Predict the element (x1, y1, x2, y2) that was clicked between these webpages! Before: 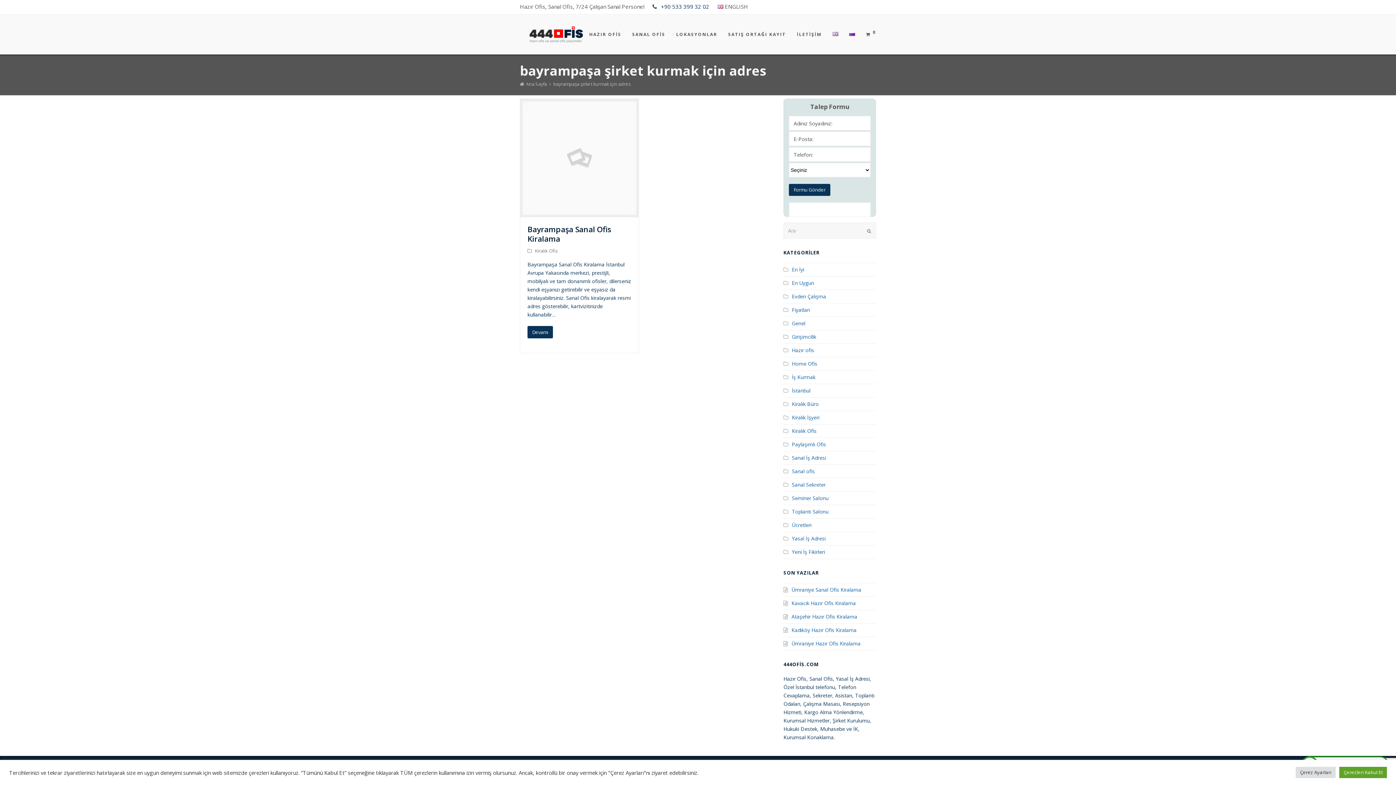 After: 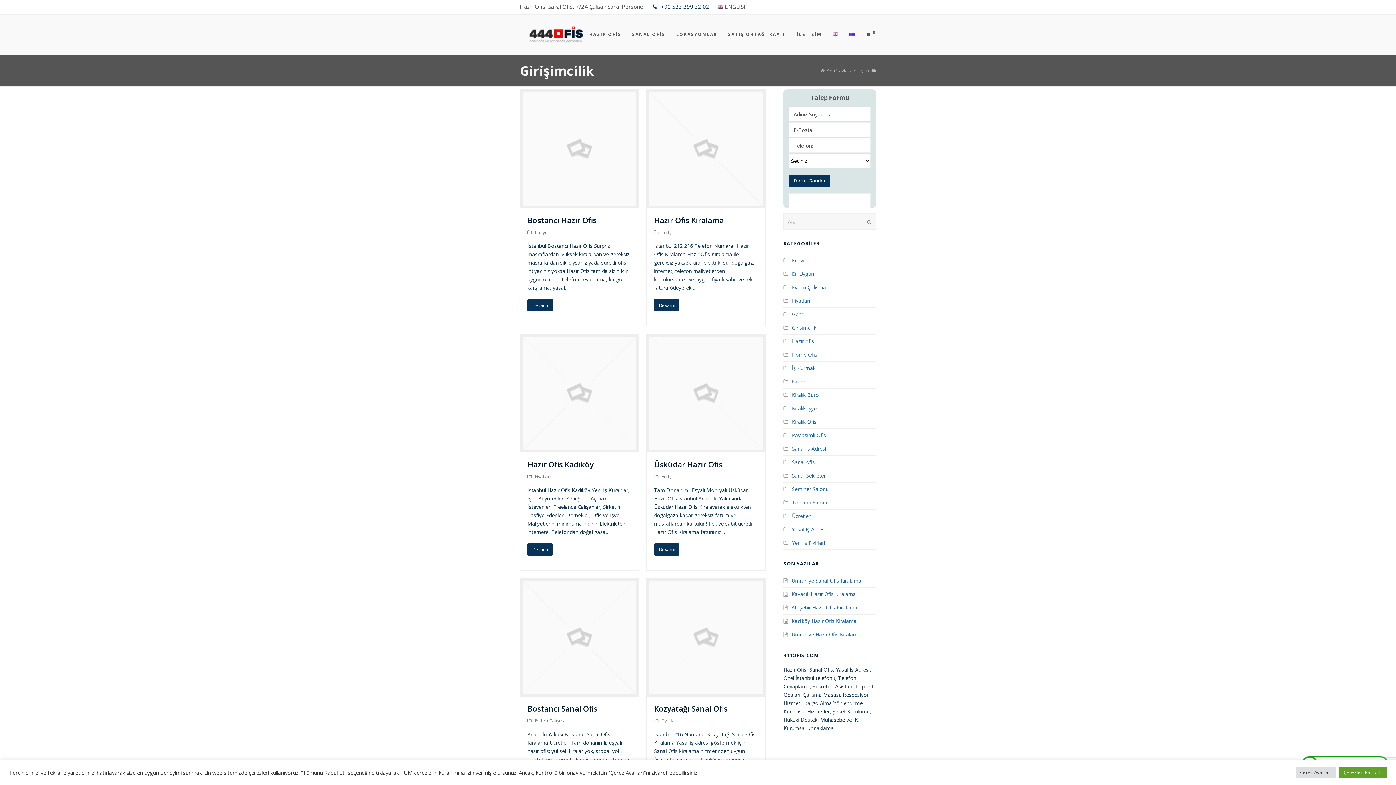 Action: label: Girişimcilik bbox: (783, 333, 816, 340)